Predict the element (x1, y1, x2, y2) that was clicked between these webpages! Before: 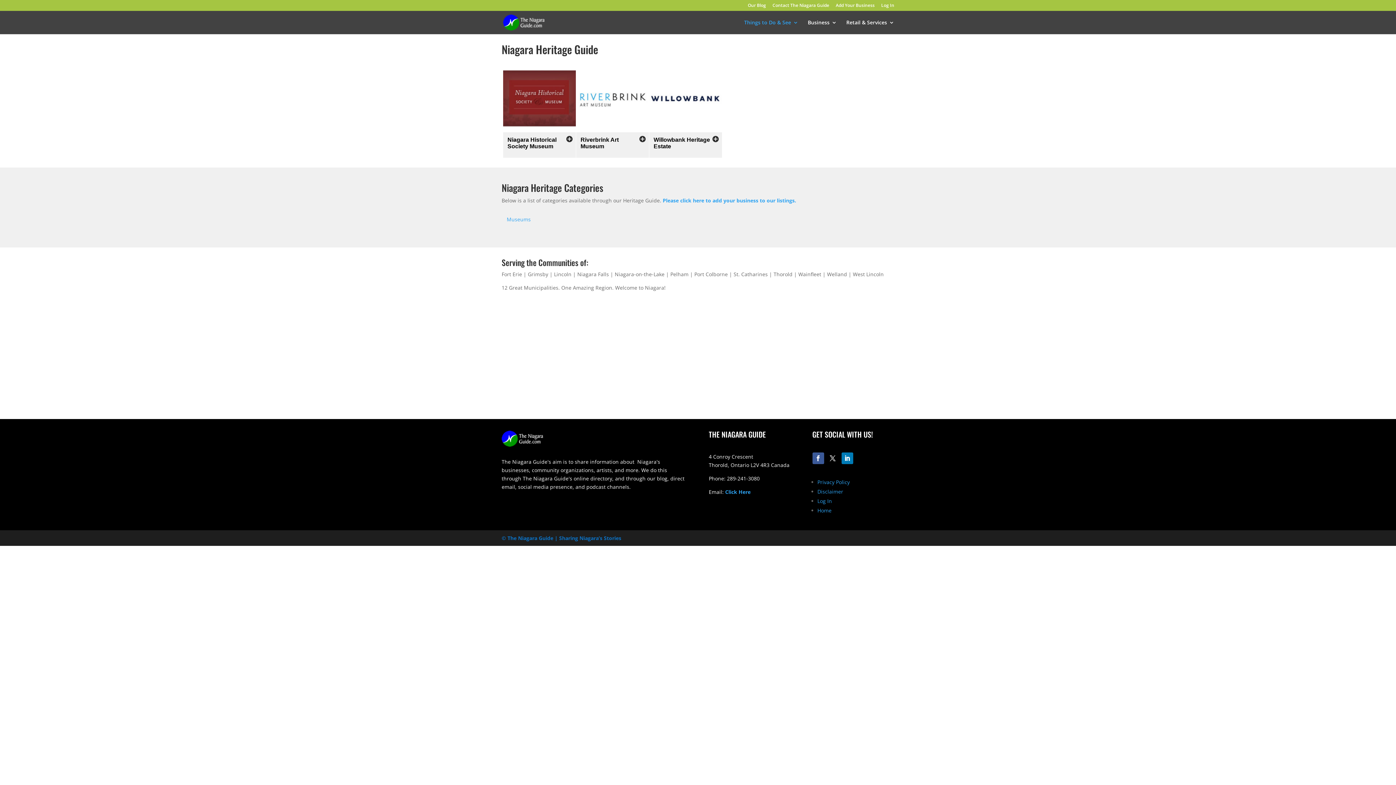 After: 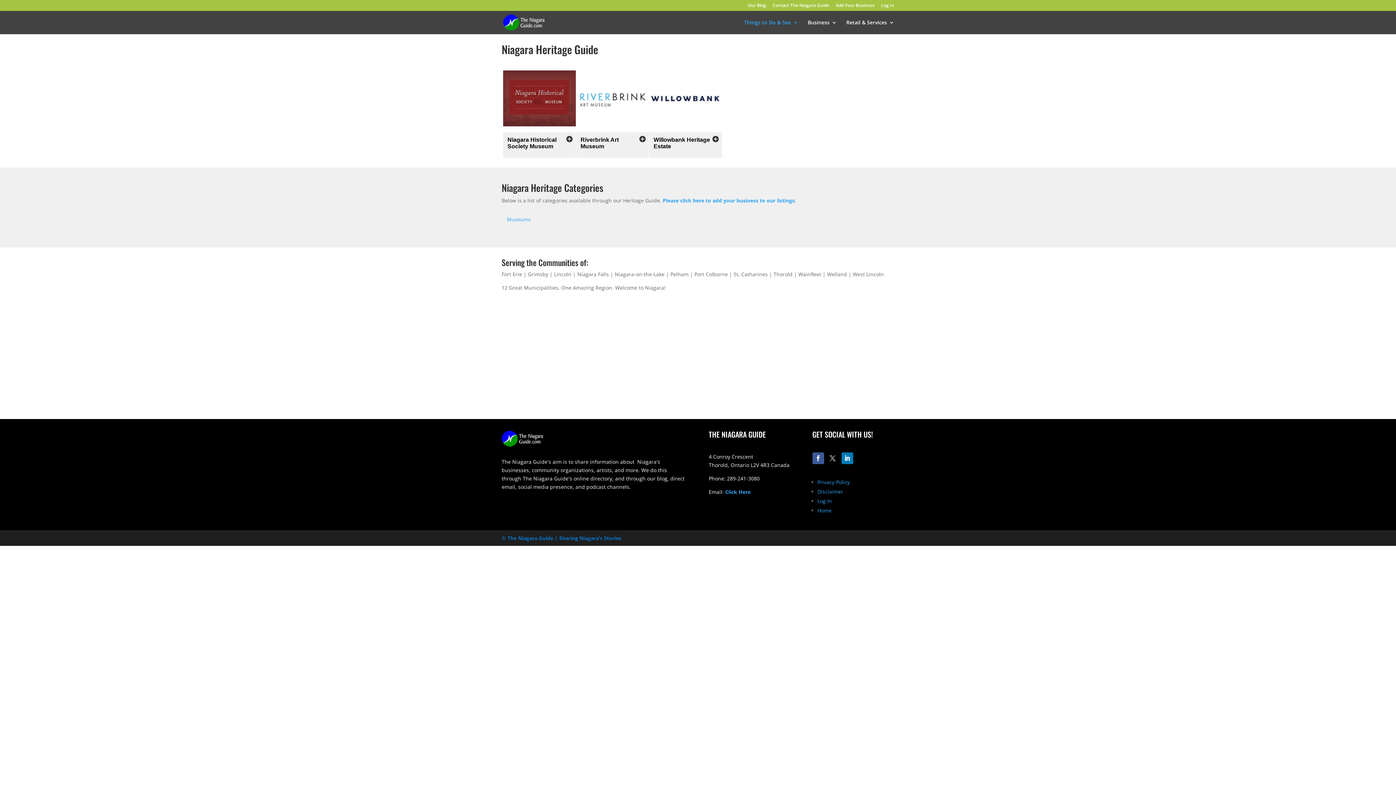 Action: bbox: (827, 452, 838, 464)